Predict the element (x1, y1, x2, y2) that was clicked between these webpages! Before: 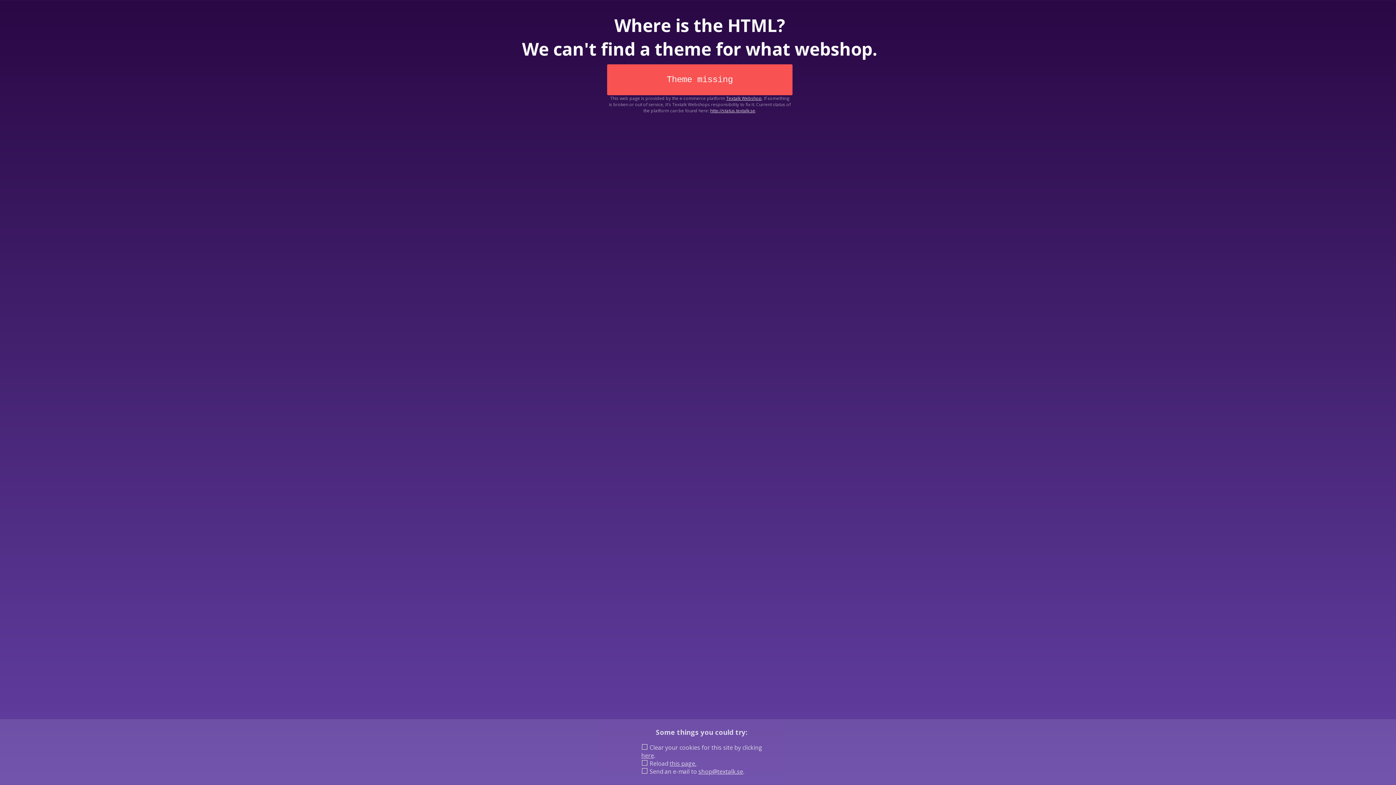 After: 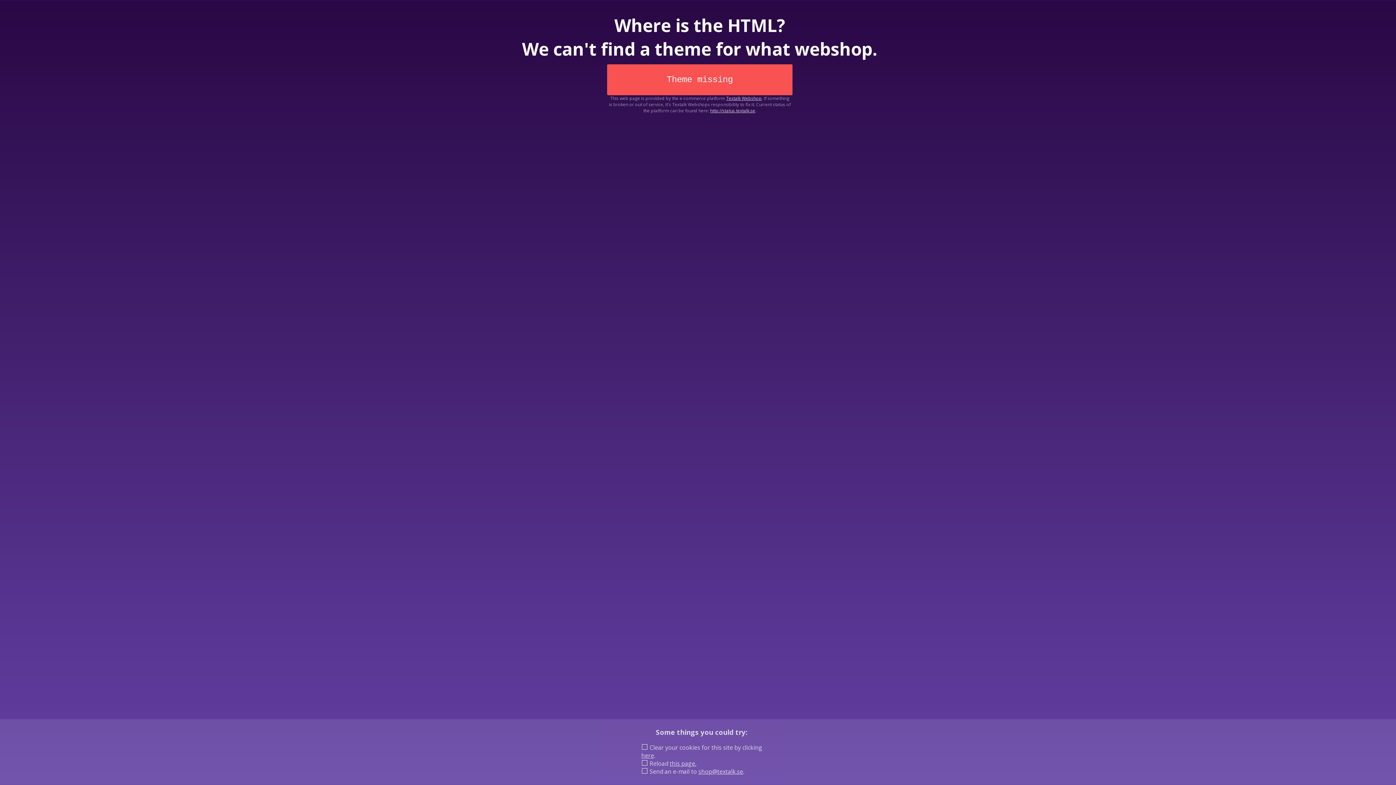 Action: label: shop@textalk.se bbox: (698, 768, 743, 776)